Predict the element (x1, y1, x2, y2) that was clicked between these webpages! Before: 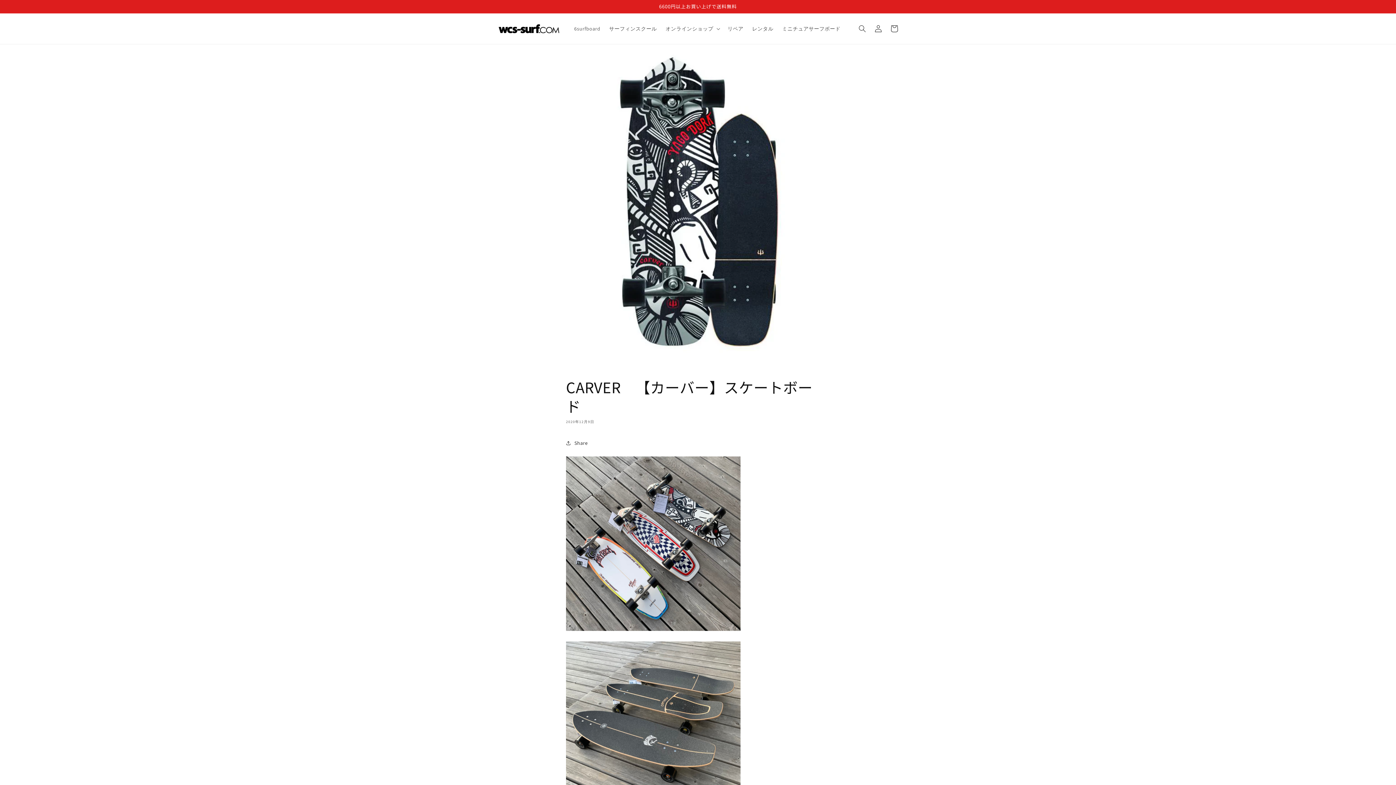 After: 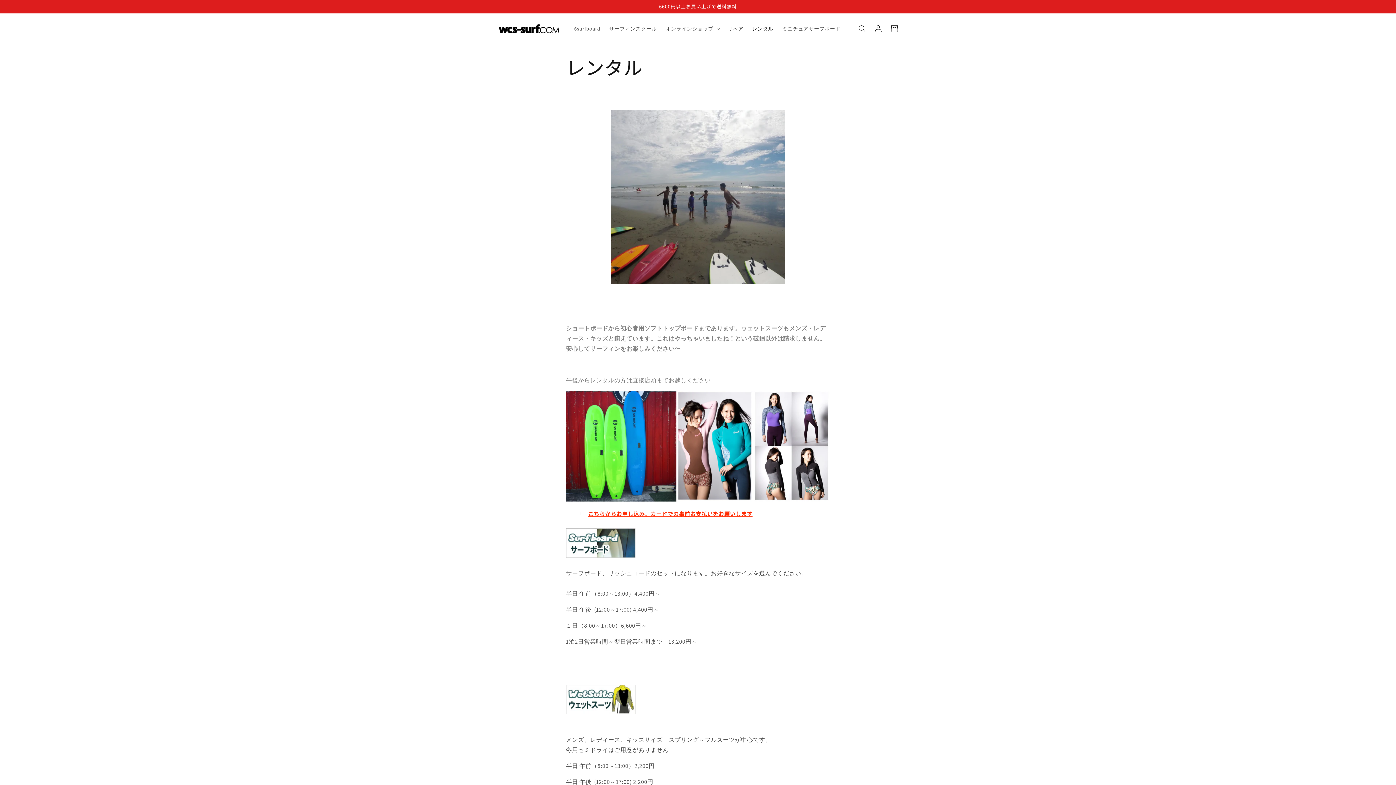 Action: label: レンタル bbox: (748, 21, 778, 36)